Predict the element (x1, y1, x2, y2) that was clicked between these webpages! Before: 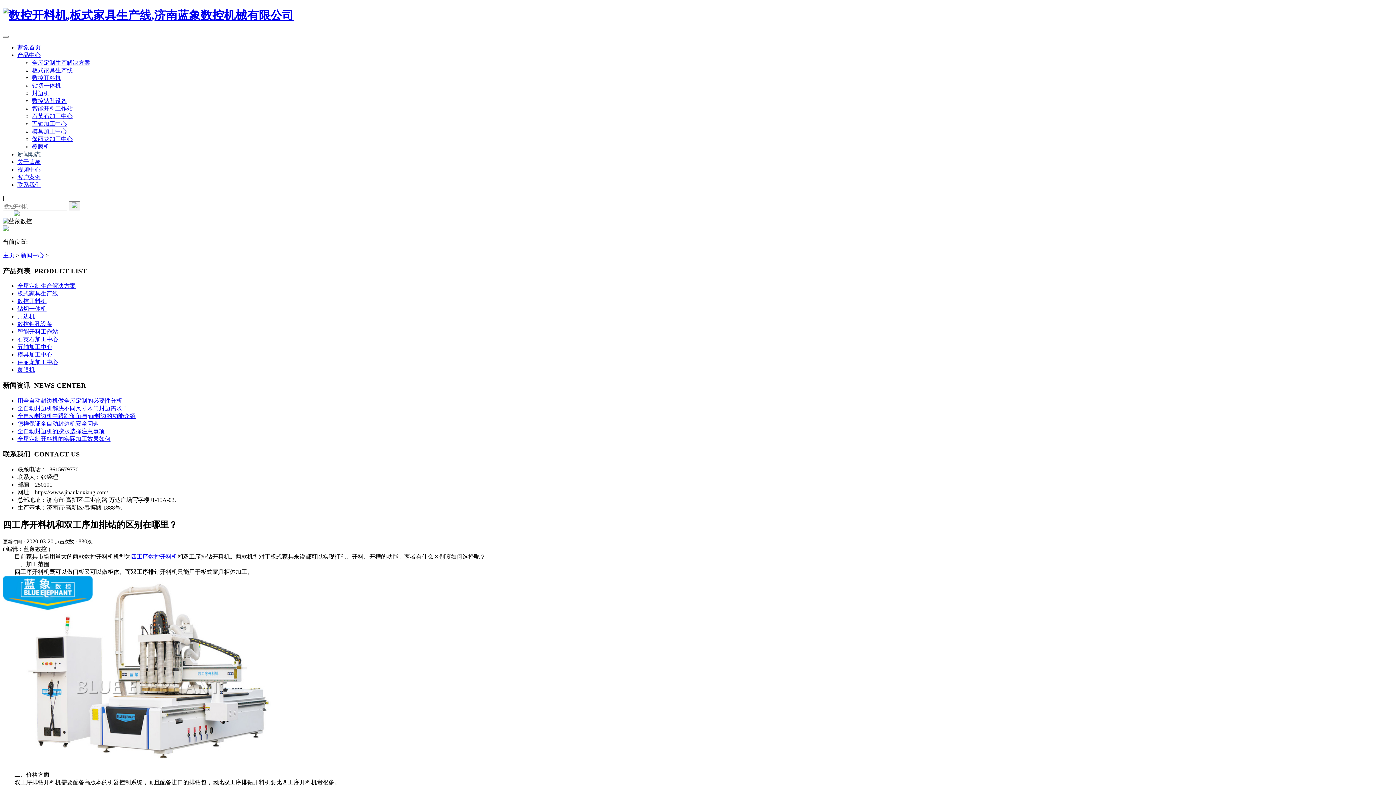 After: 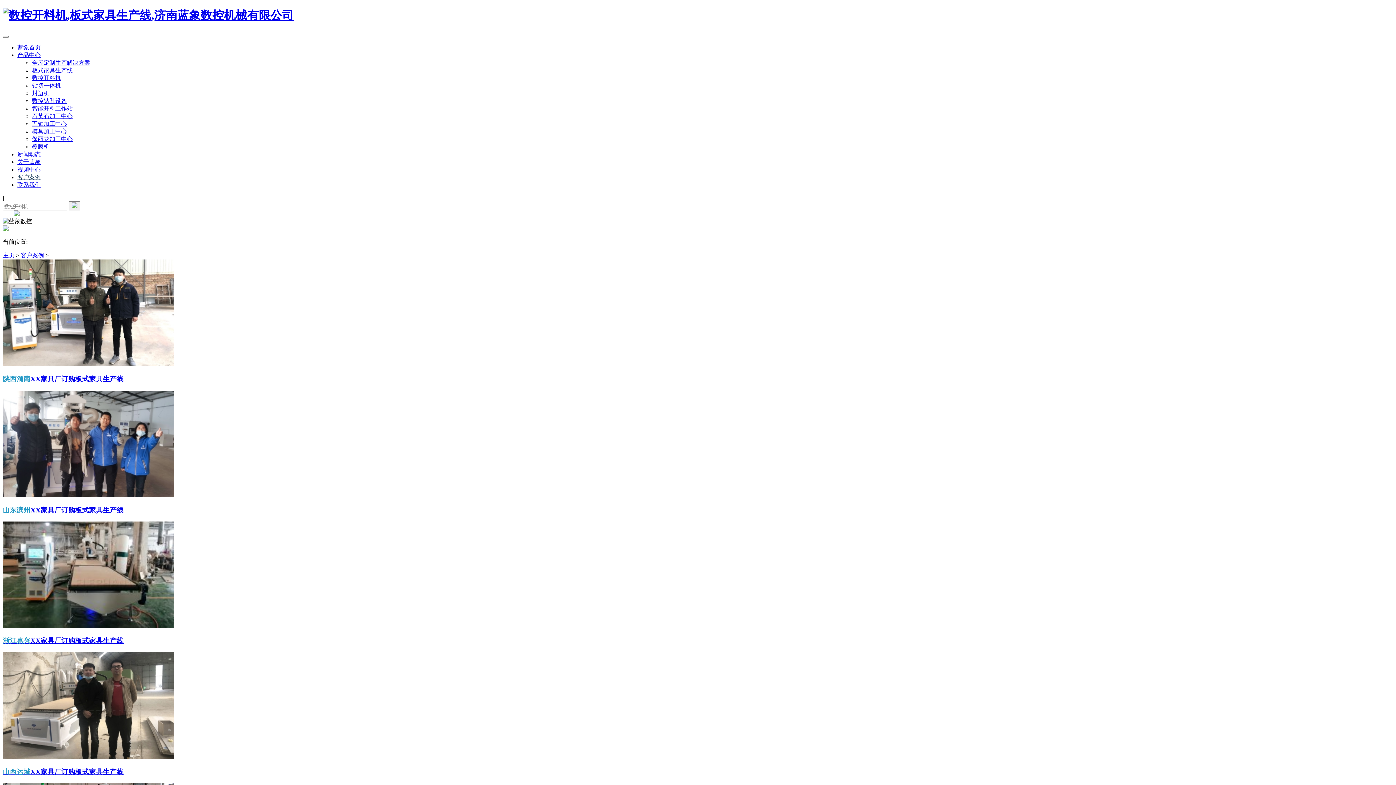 Action: label: 客户案例 bbox: (17, 174, 40, 180)